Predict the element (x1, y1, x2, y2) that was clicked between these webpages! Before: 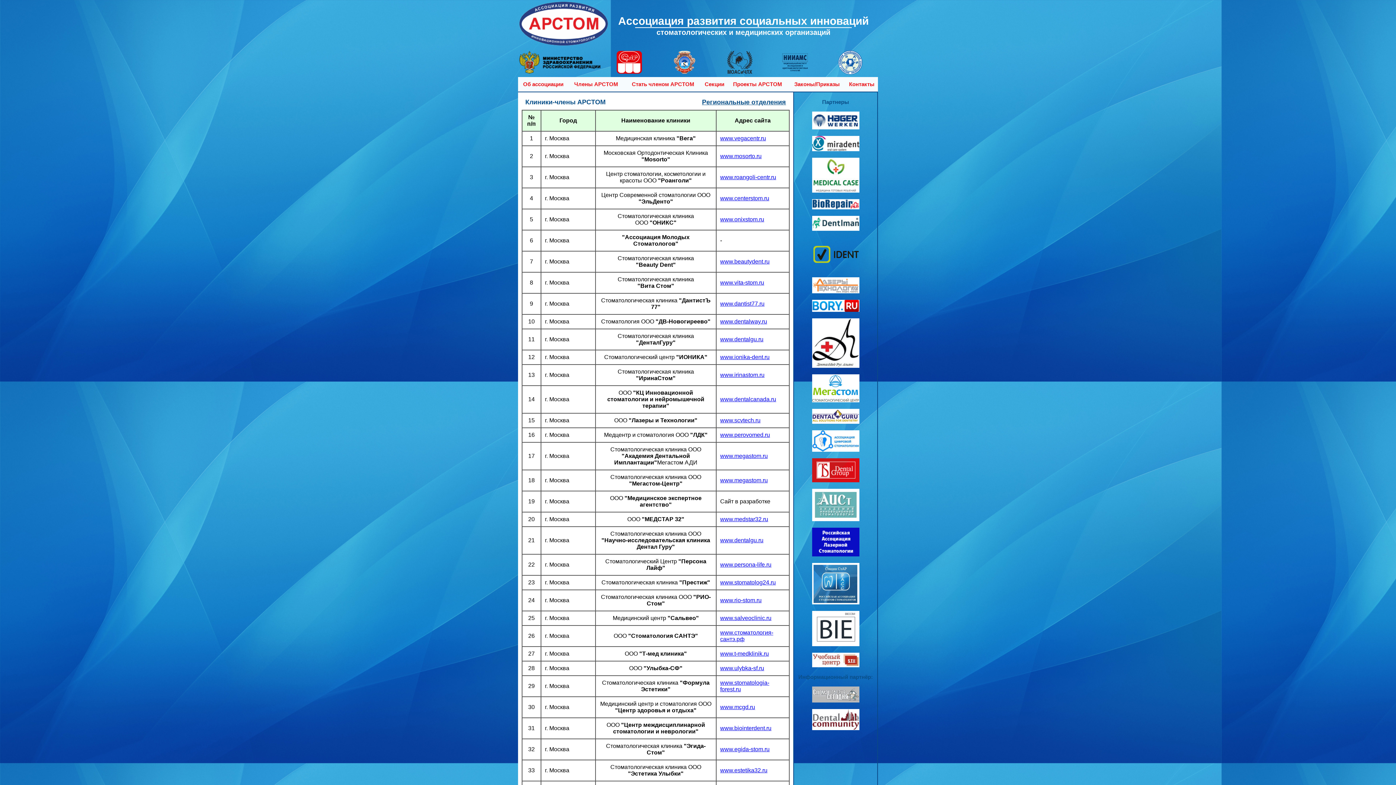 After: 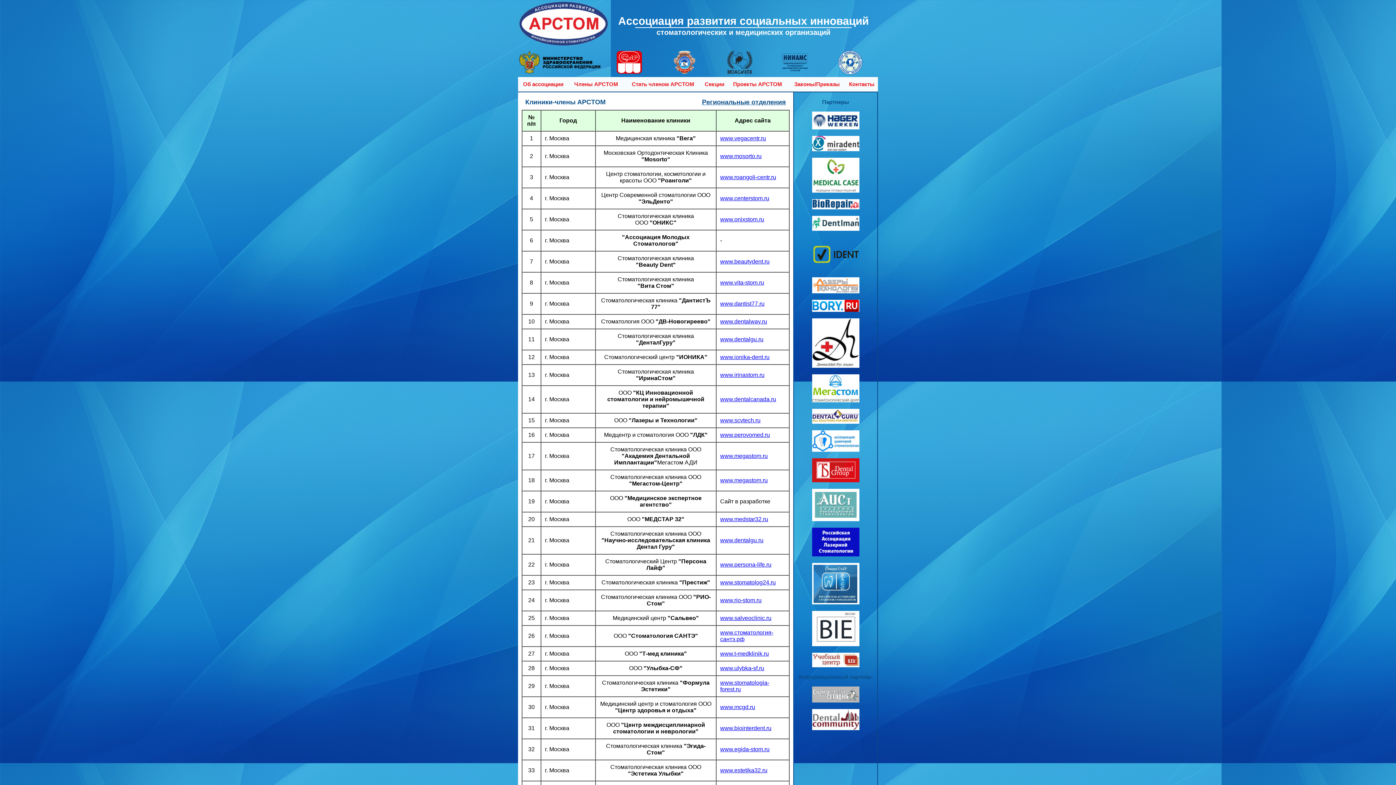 Action: label: www.rio-stom.ru bbox: (720, 597, 761, 603)